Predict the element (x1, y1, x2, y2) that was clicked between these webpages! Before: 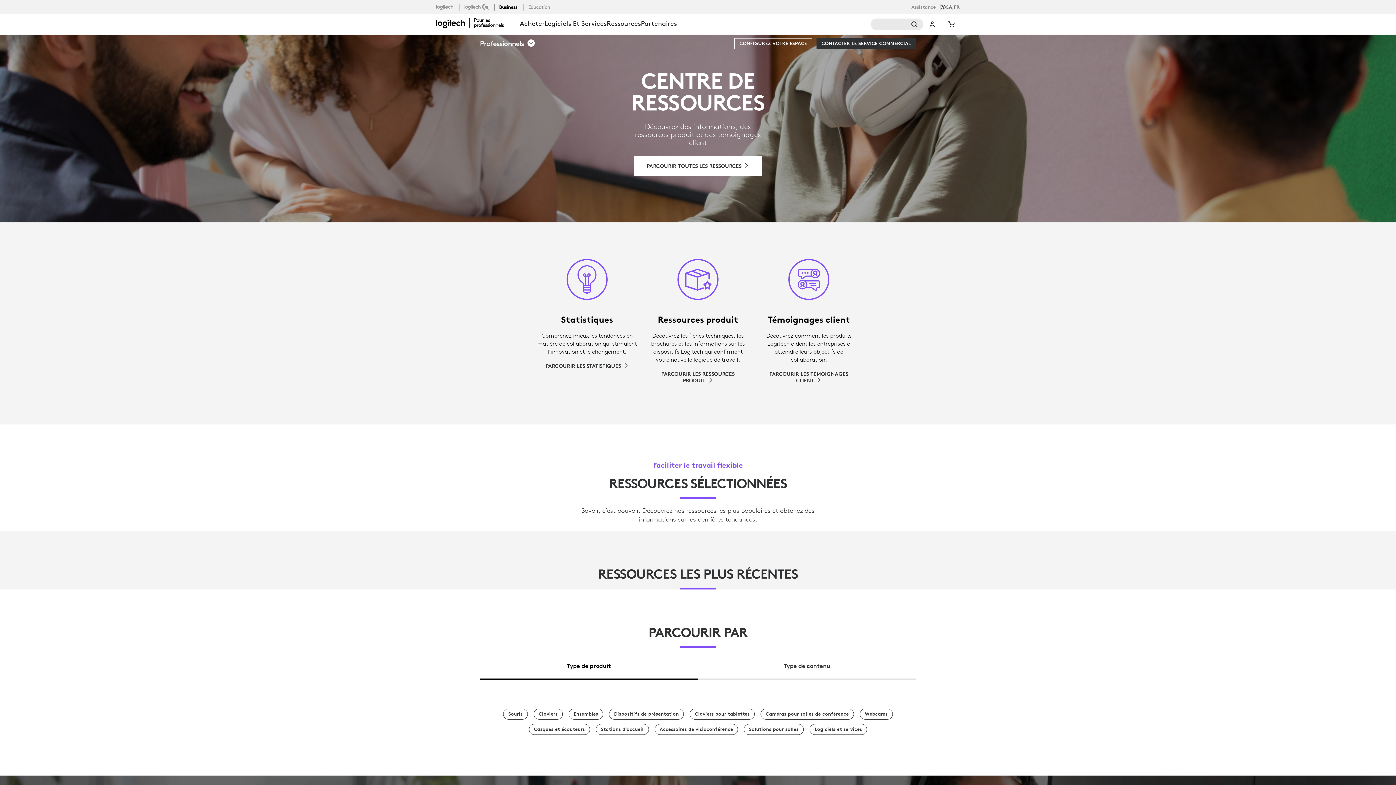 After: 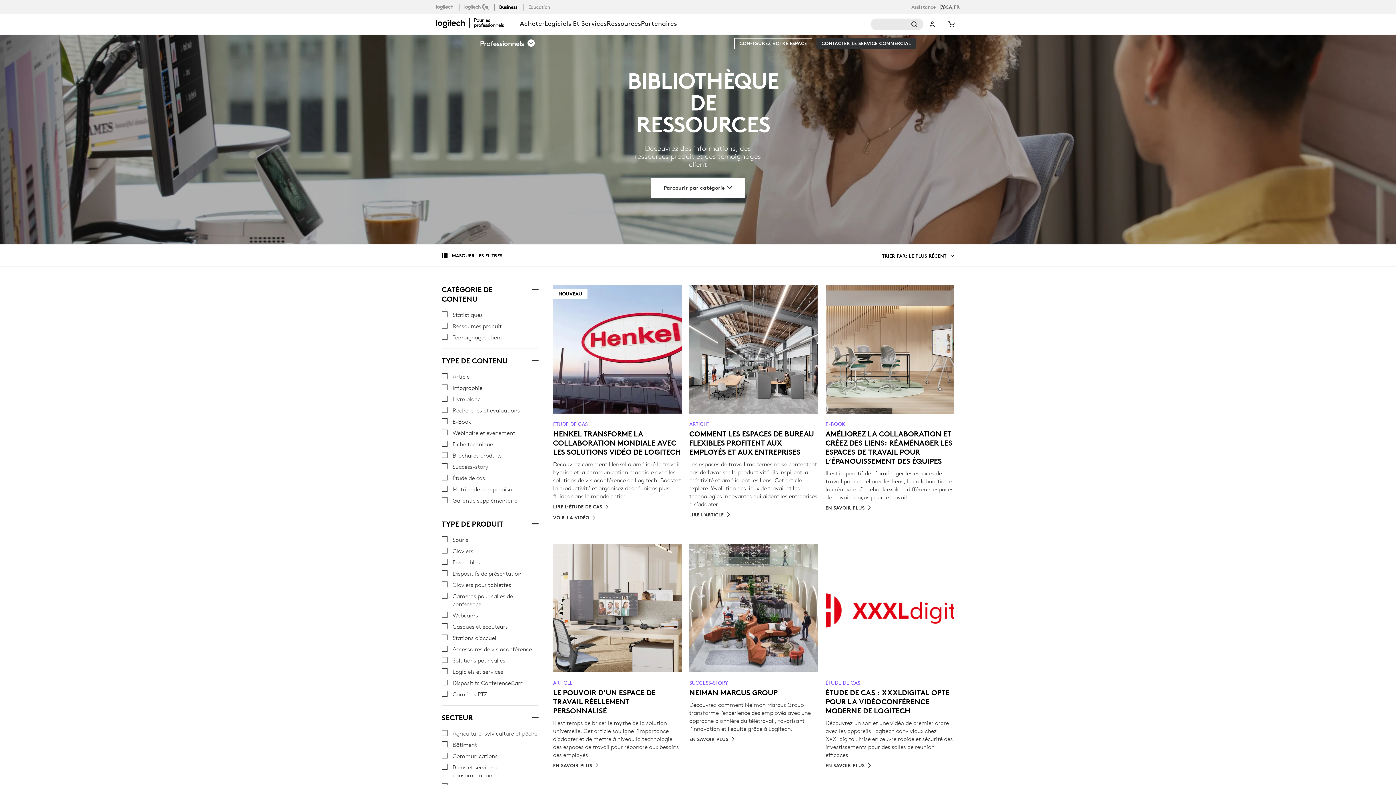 Action: bbox: (859, 709, 892, 720) label: Webcams